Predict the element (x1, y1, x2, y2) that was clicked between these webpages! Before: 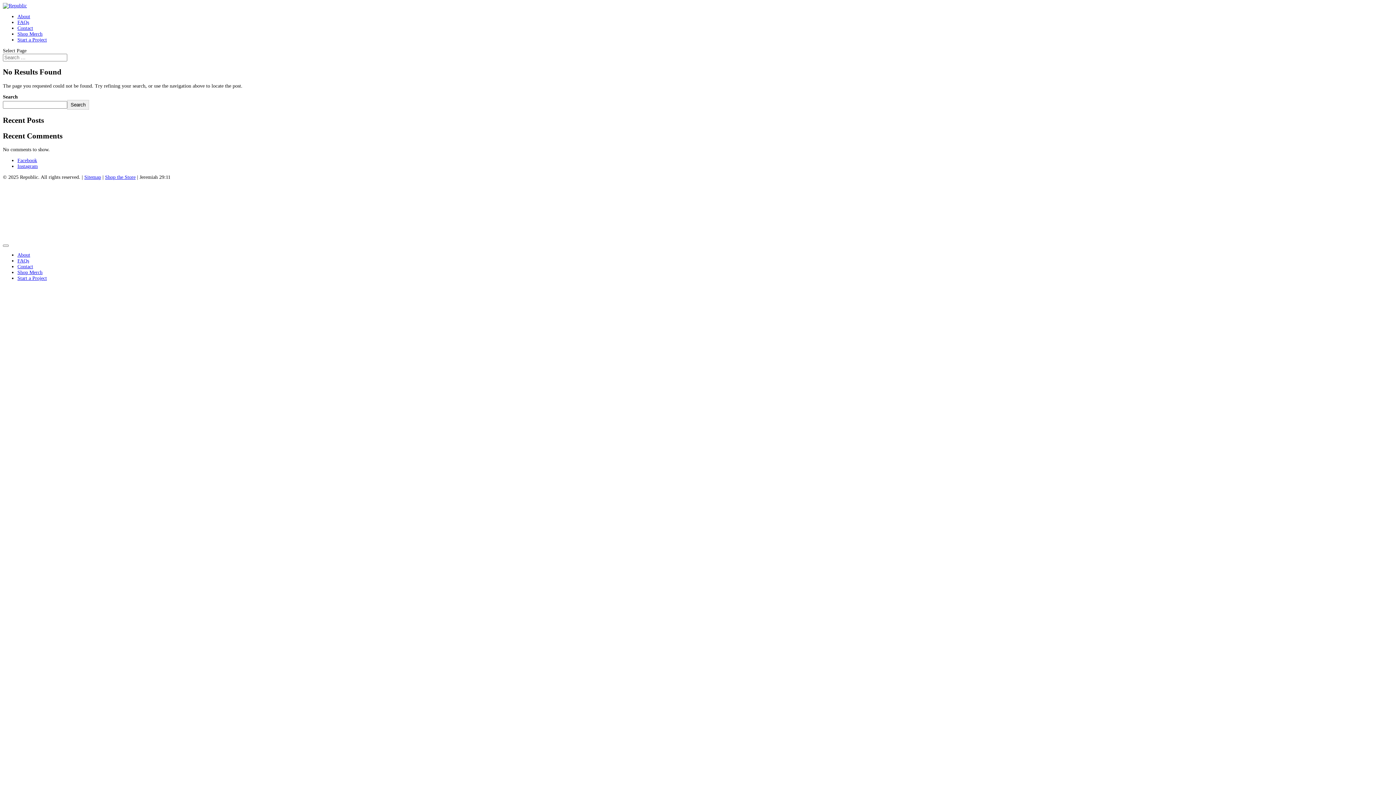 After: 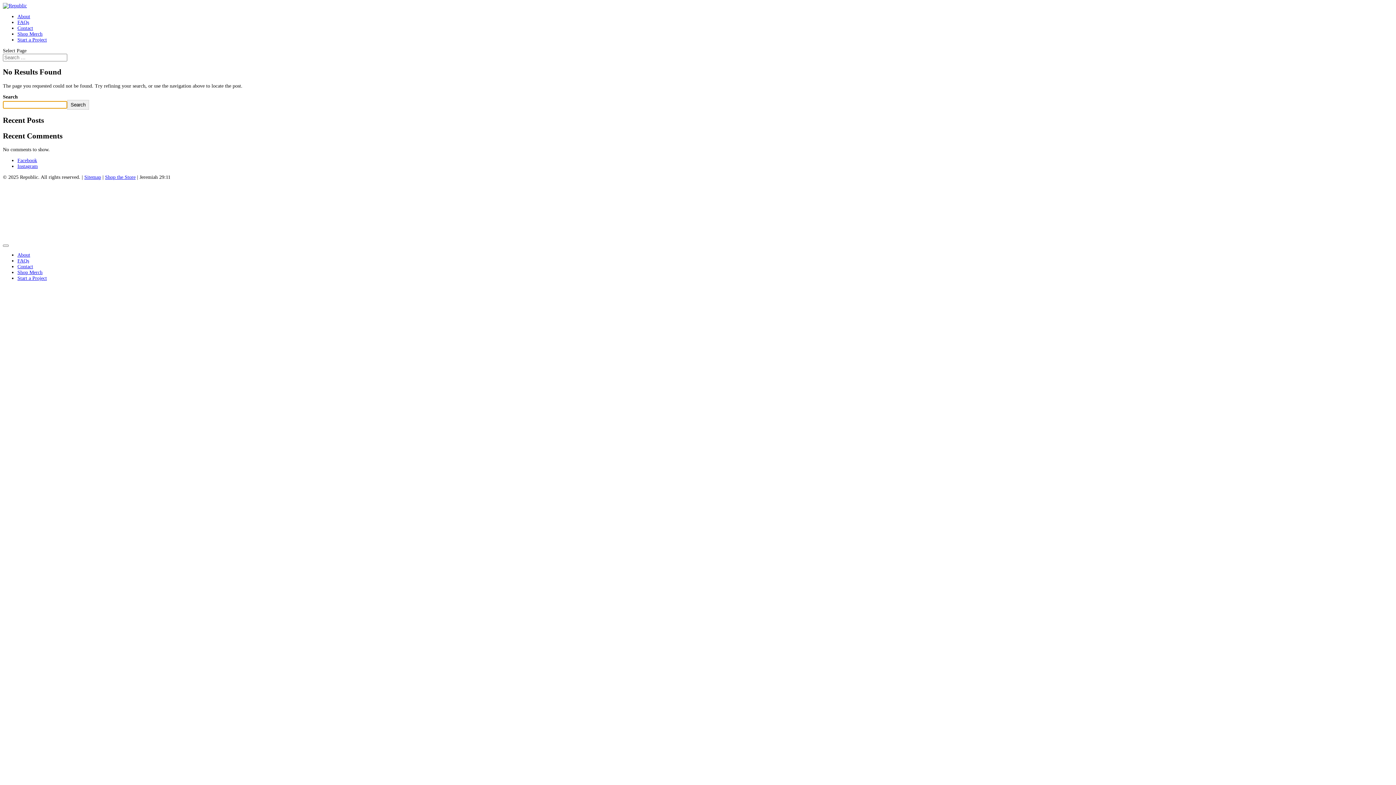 Action: label: Search bbox: (67, 99, 88, 109)